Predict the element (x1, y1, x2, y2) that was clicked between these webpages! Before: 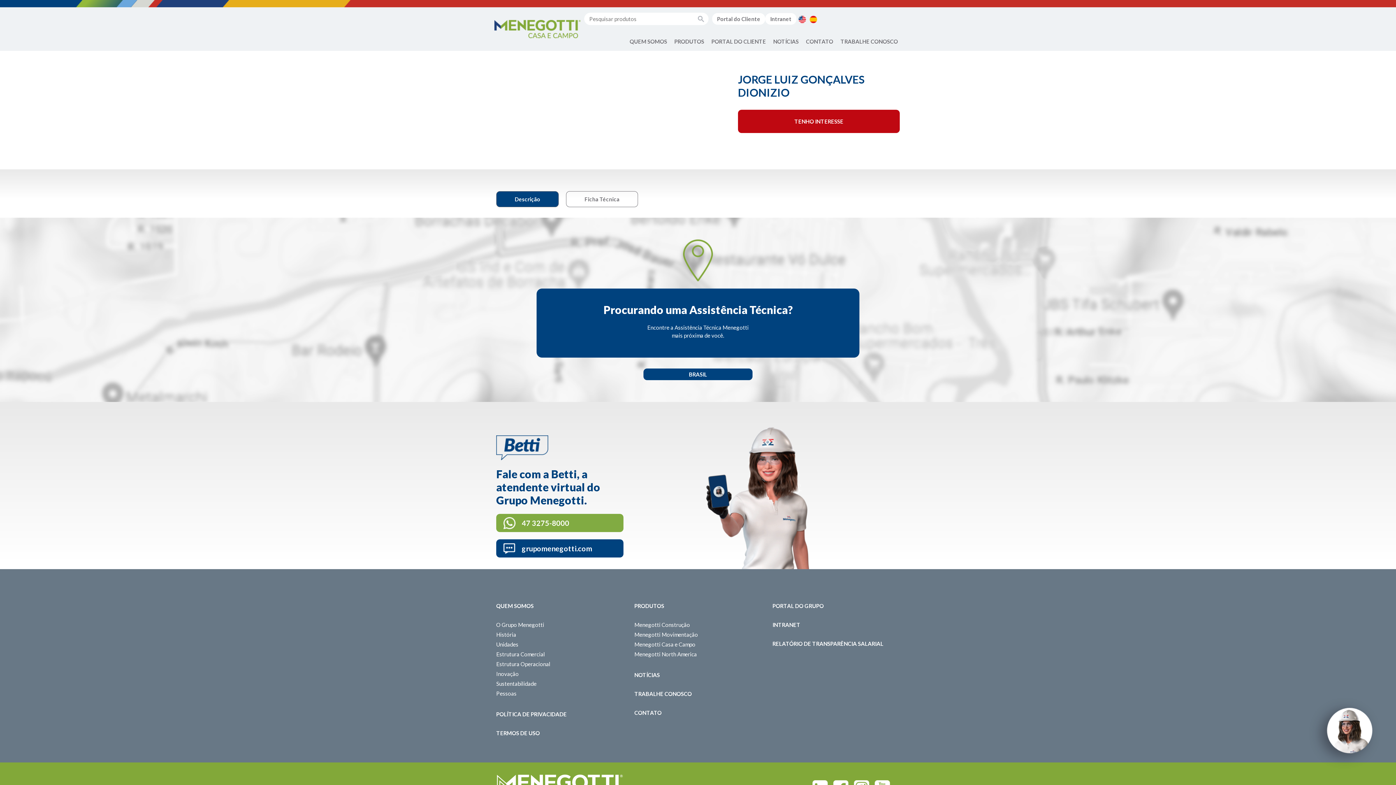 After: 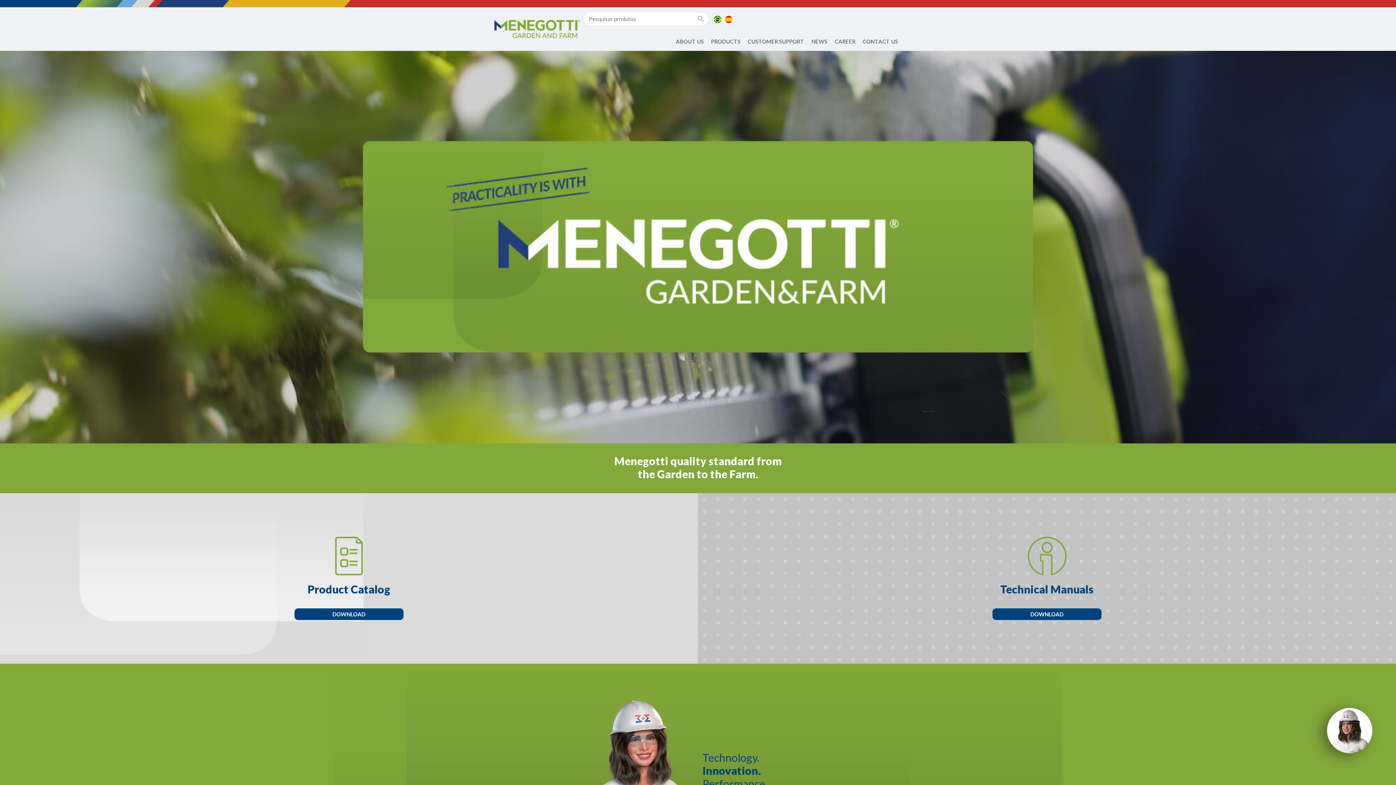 Action: bbox: (796, 14, 808, 23)